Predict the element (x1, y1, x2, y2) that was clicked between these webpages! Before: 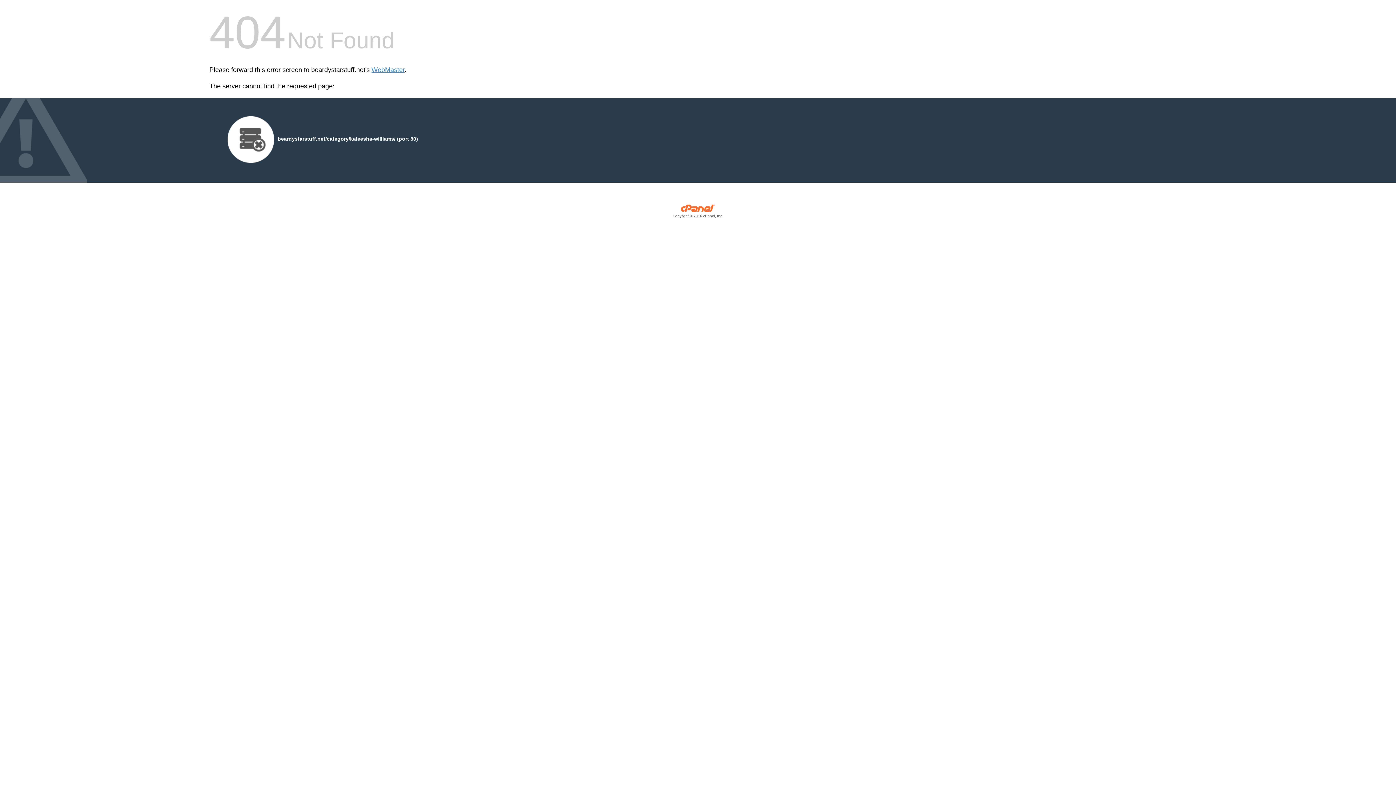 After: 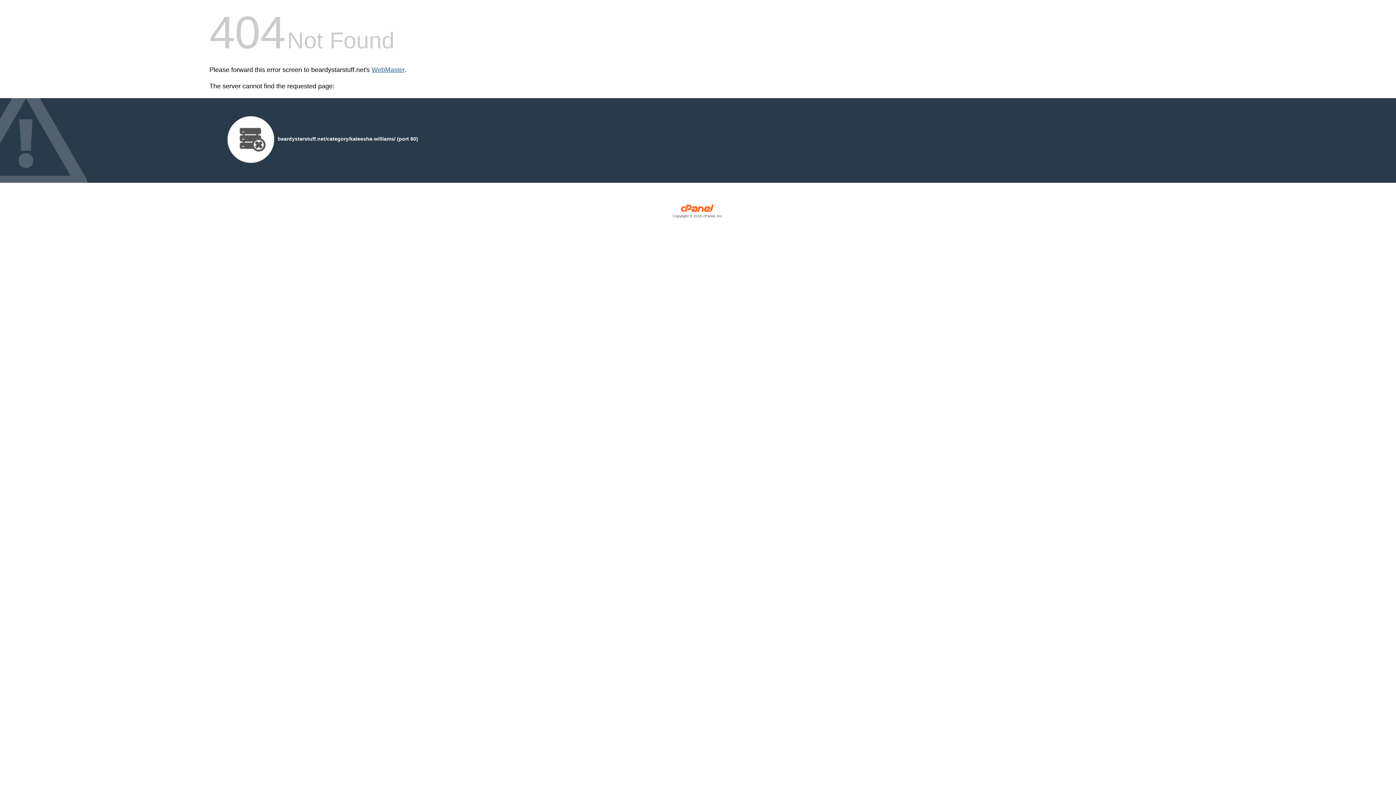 Action: label: WebMaster bbox: (371, 66, 404, 73)